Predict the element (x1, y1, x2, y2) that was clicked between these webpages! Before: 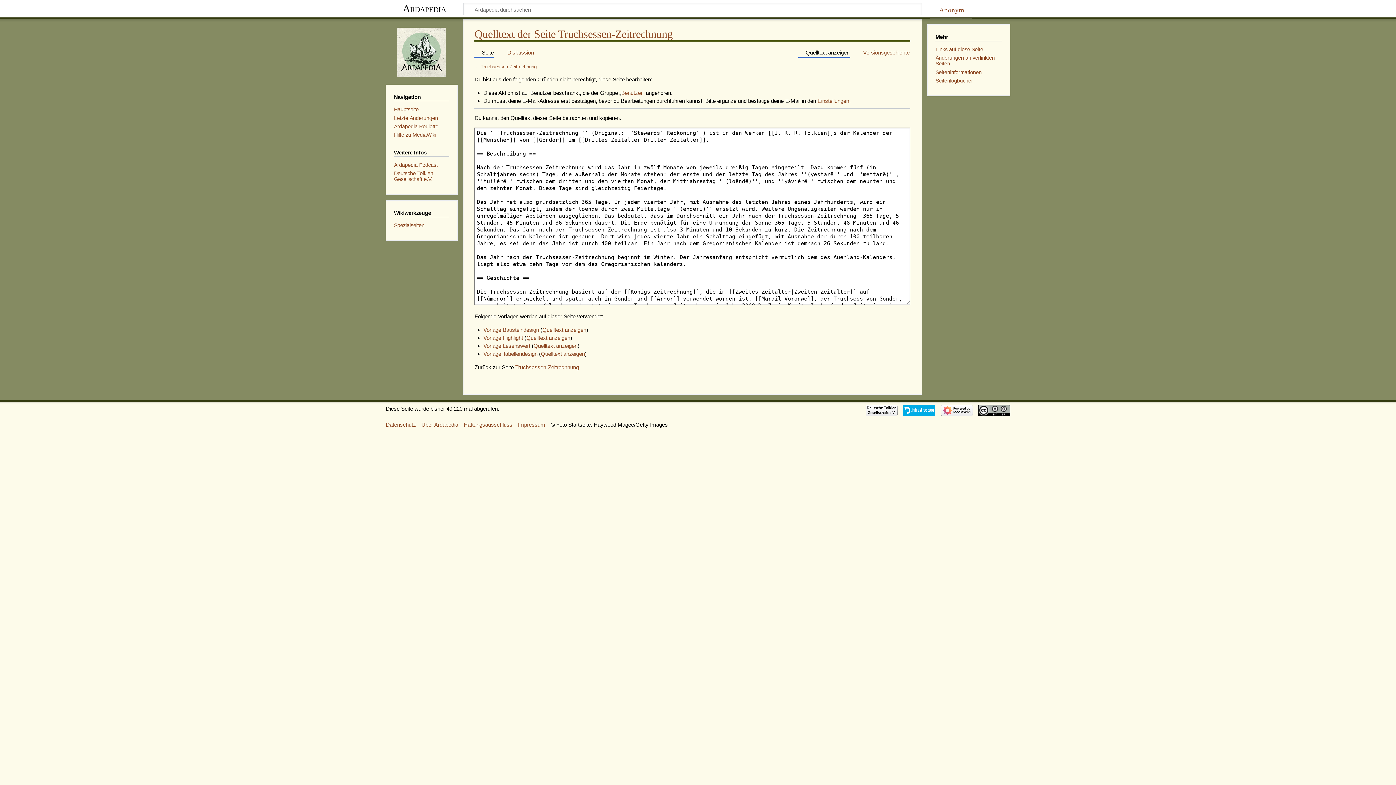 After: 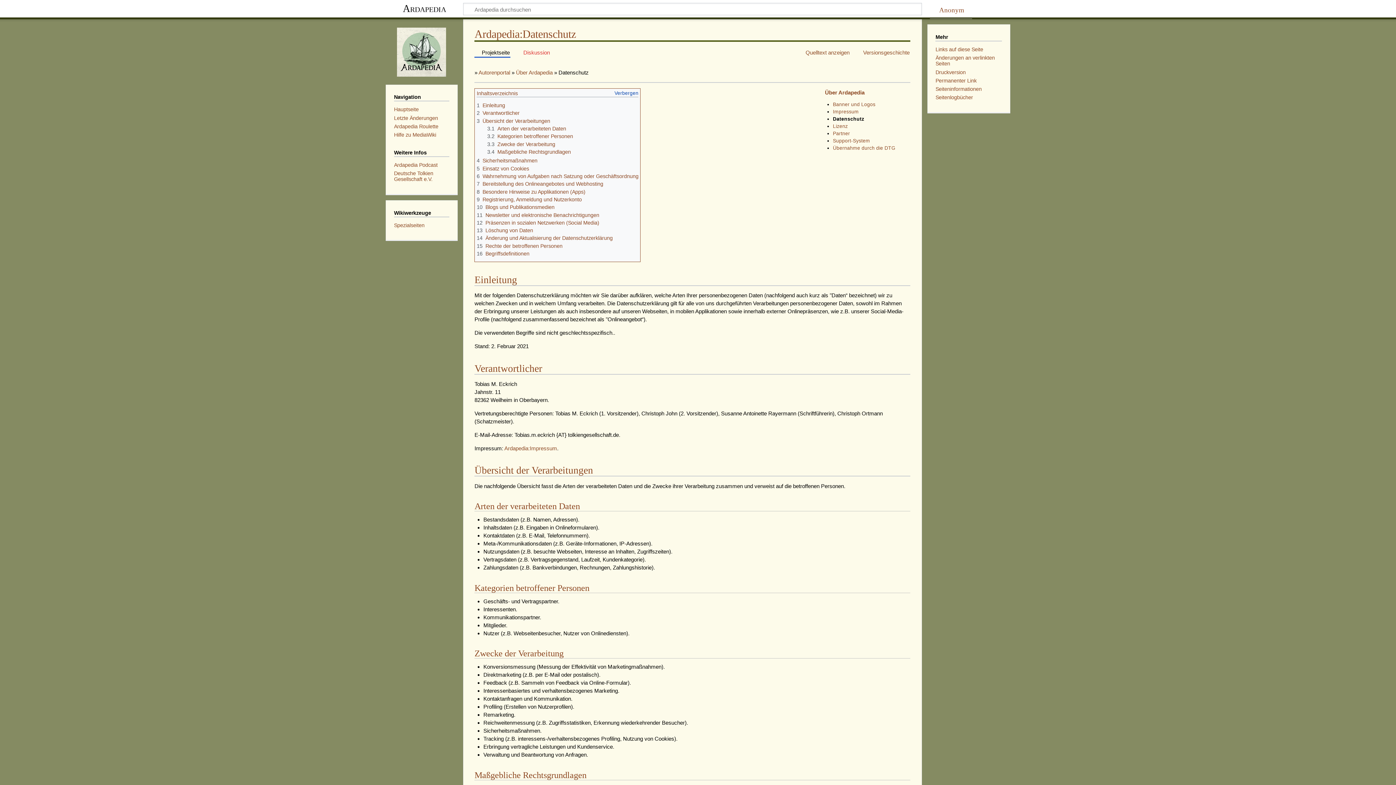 Action: bbox: (385, 421, 416, 427) label: Datenschutz